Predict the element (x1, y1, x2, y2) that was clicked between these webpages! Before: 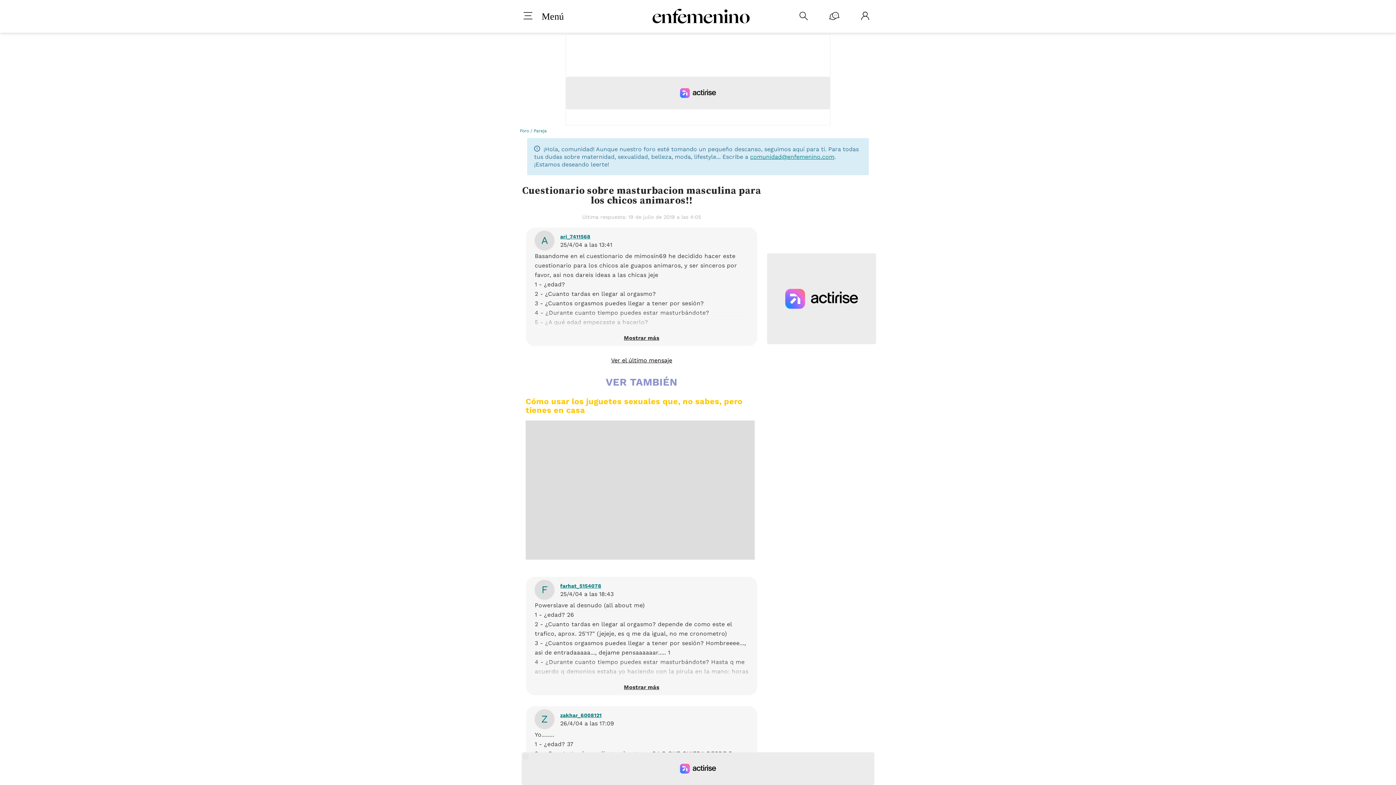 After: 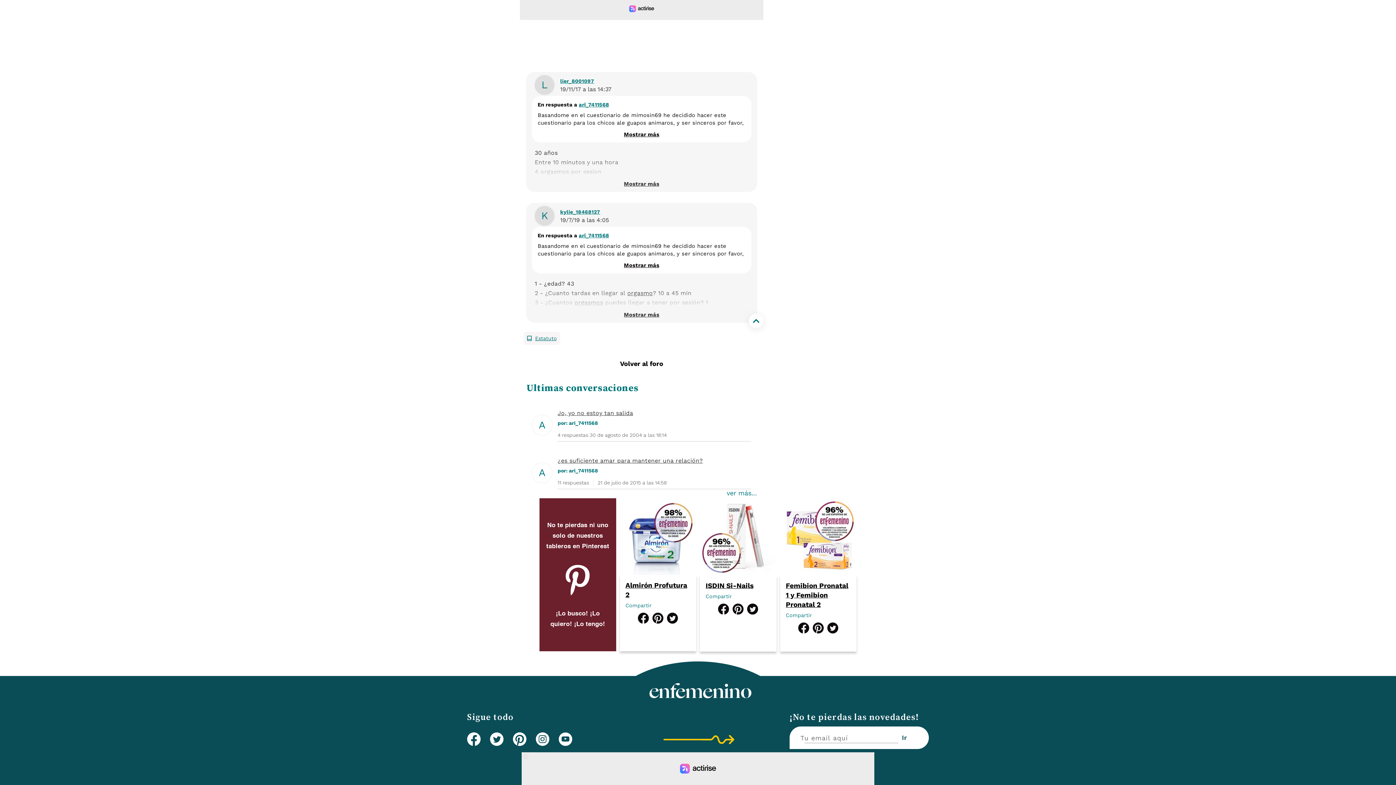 Action: label: Ver el último mensaje bbox: (611, 357, 672, 364)